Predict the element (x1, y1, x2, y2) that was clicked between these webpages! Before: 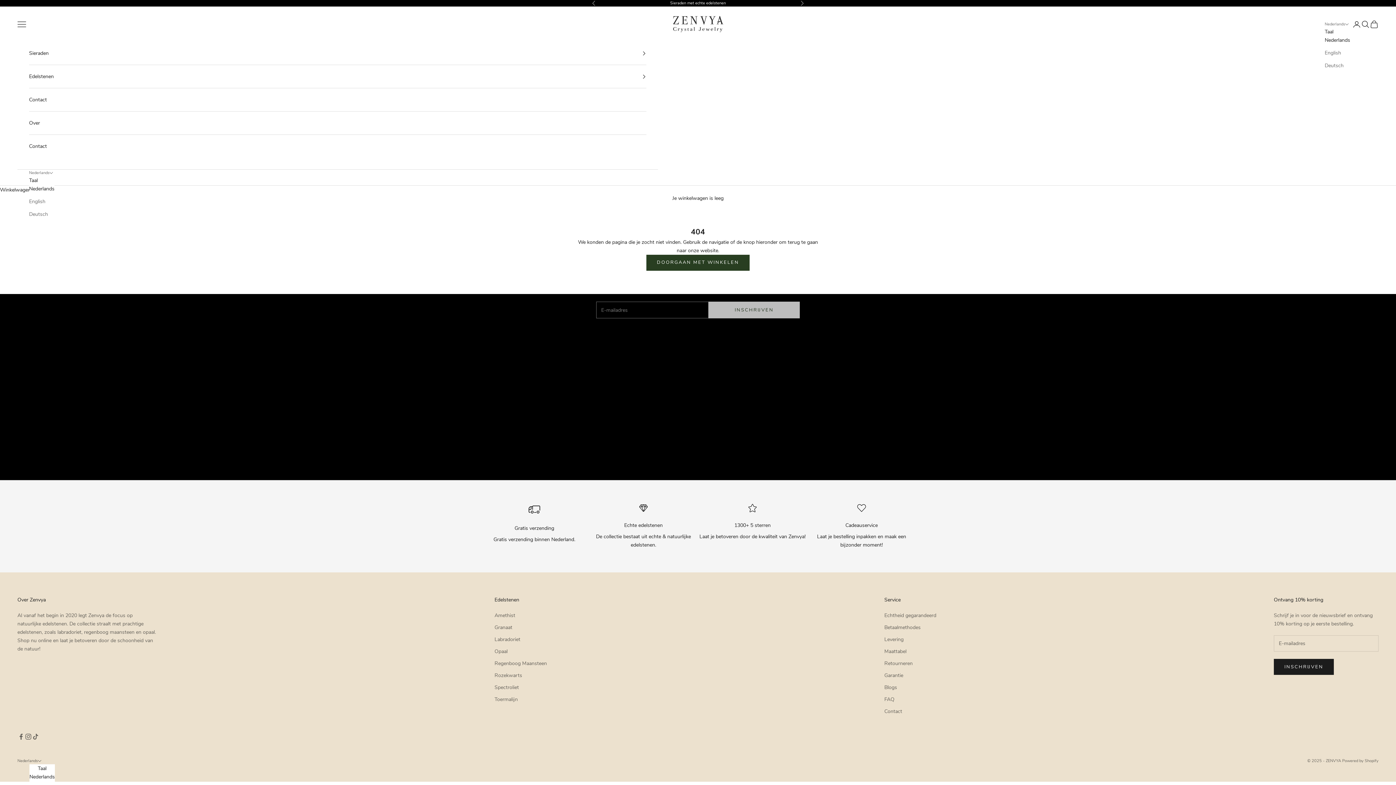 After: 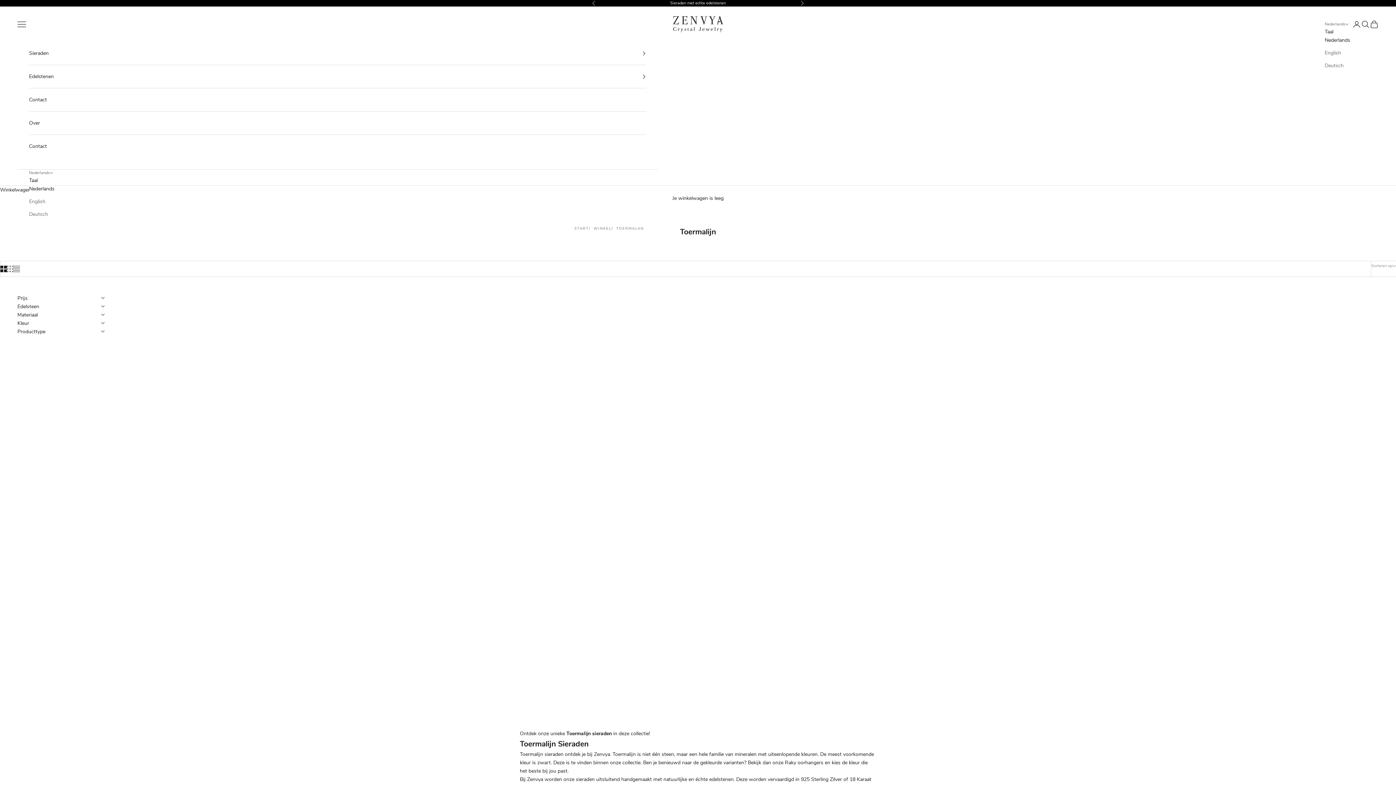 Action: bbox: (494, 696, 517, 703) label: Toermalijn